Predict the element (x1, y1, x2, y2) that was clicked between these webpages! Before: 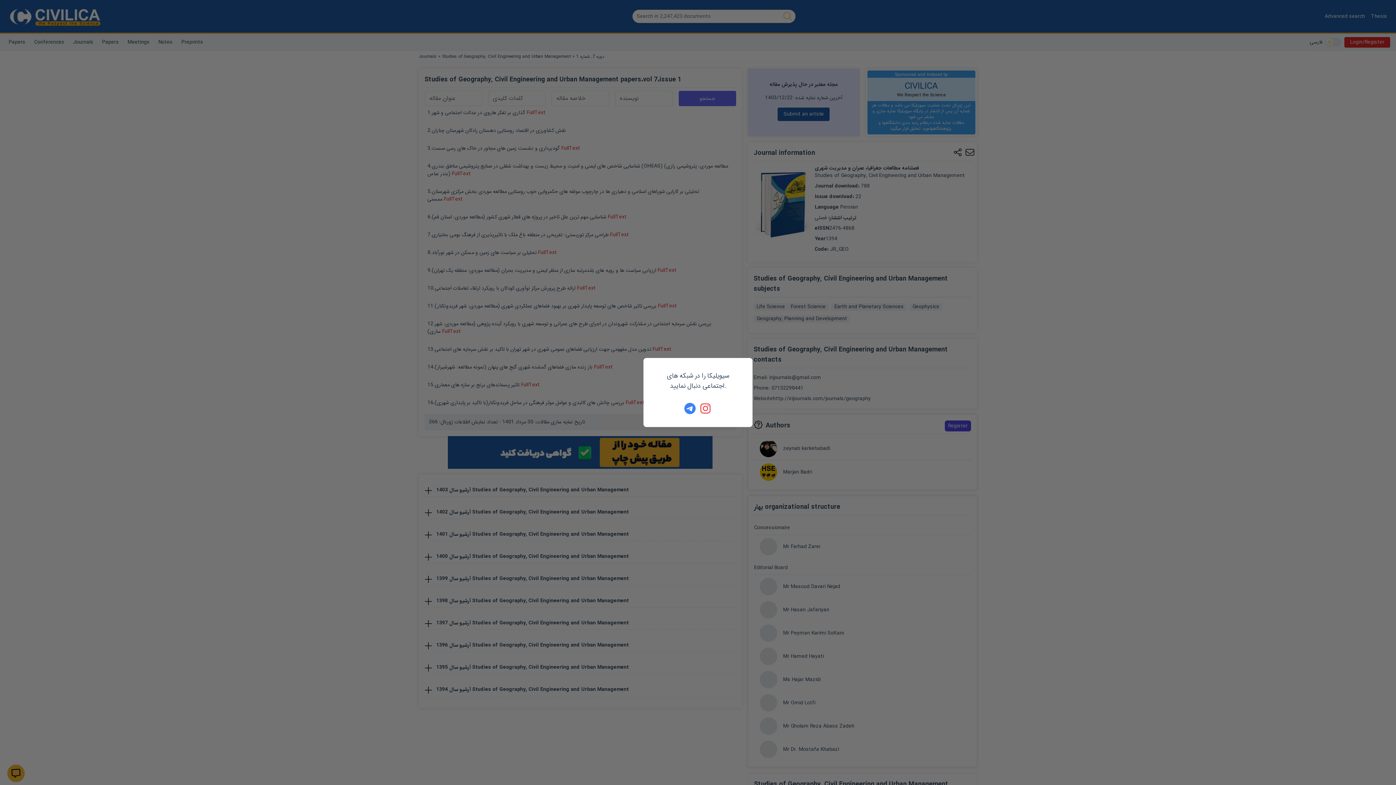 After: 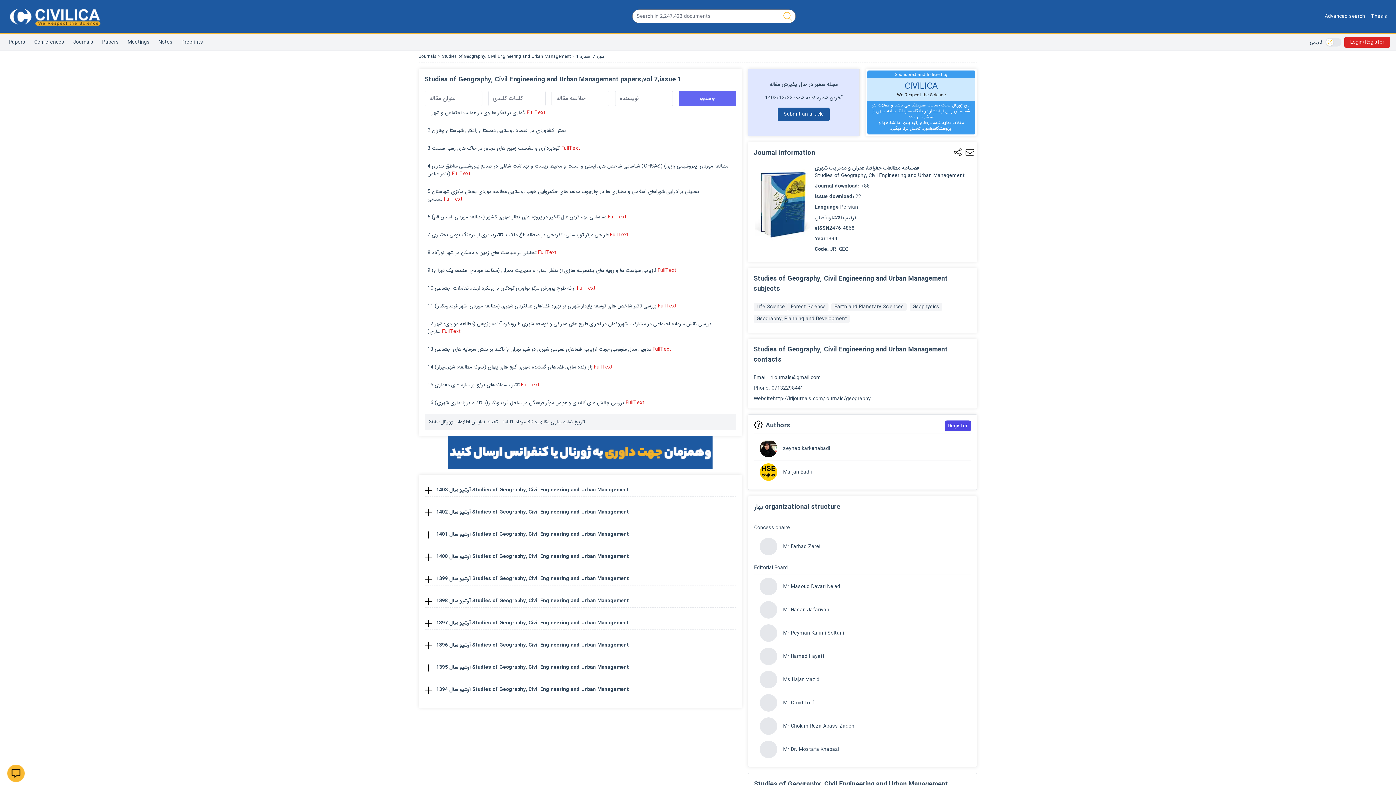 Action: bbox: (700, 402, 712, 414)